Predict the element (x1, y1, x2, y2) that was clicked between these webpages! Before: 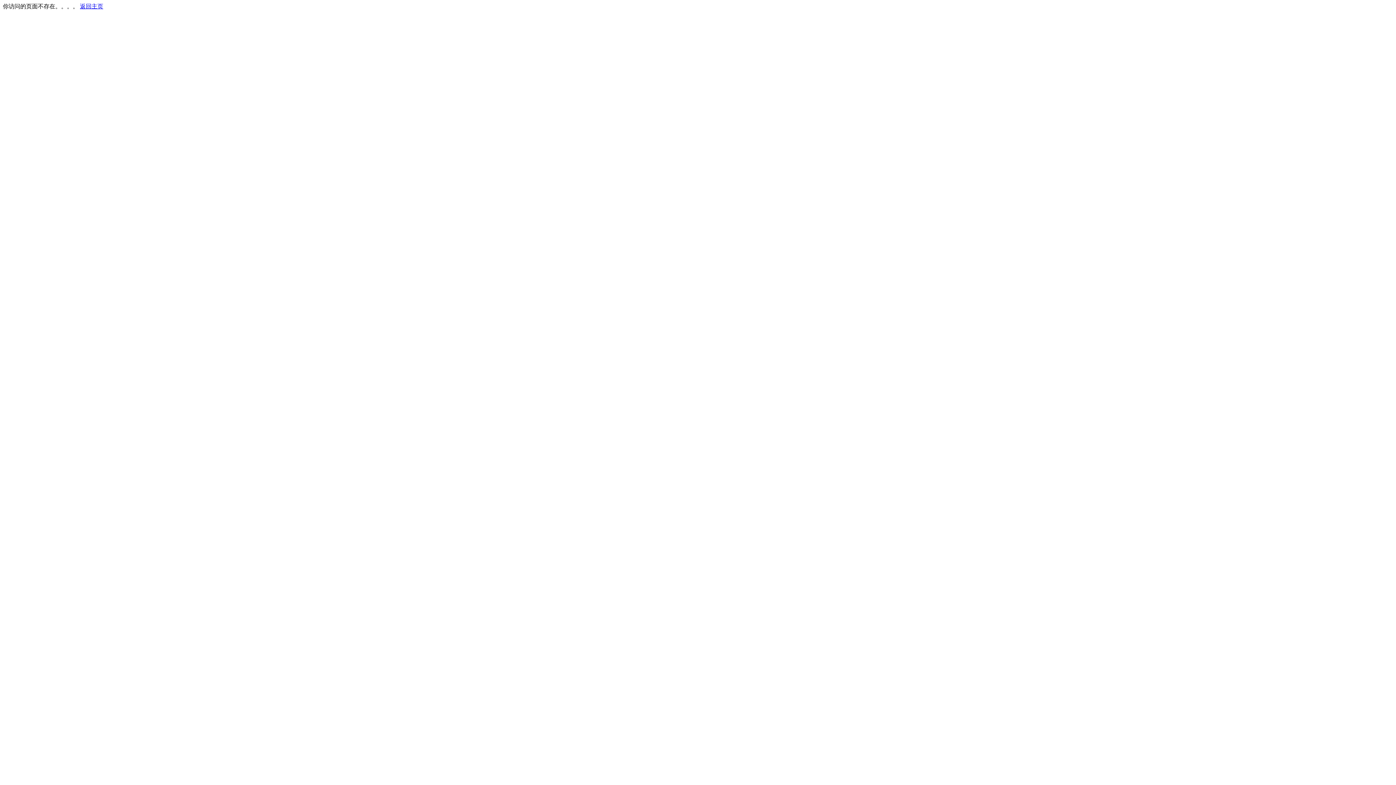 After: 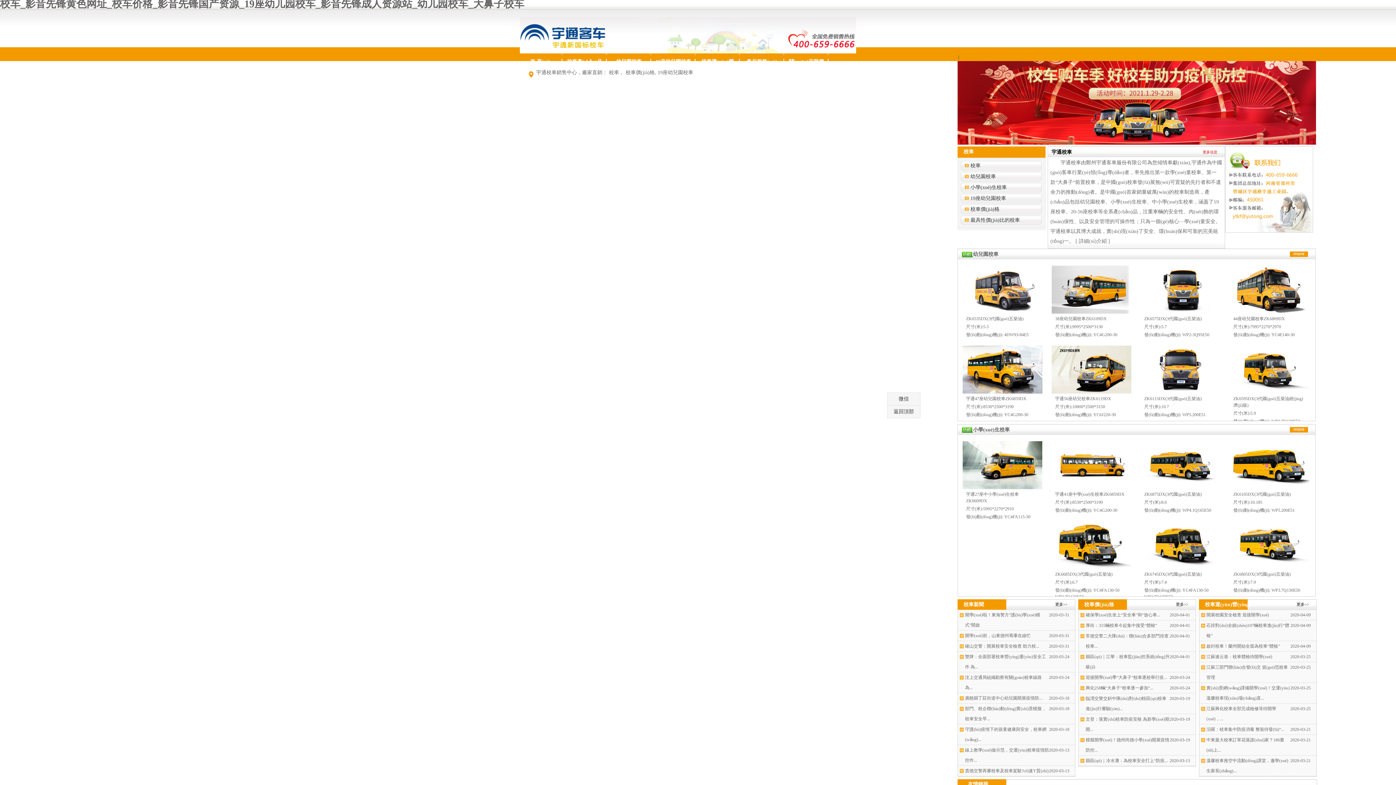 Action: label: 返回主页 bbox: (80, 3, 103, 9)